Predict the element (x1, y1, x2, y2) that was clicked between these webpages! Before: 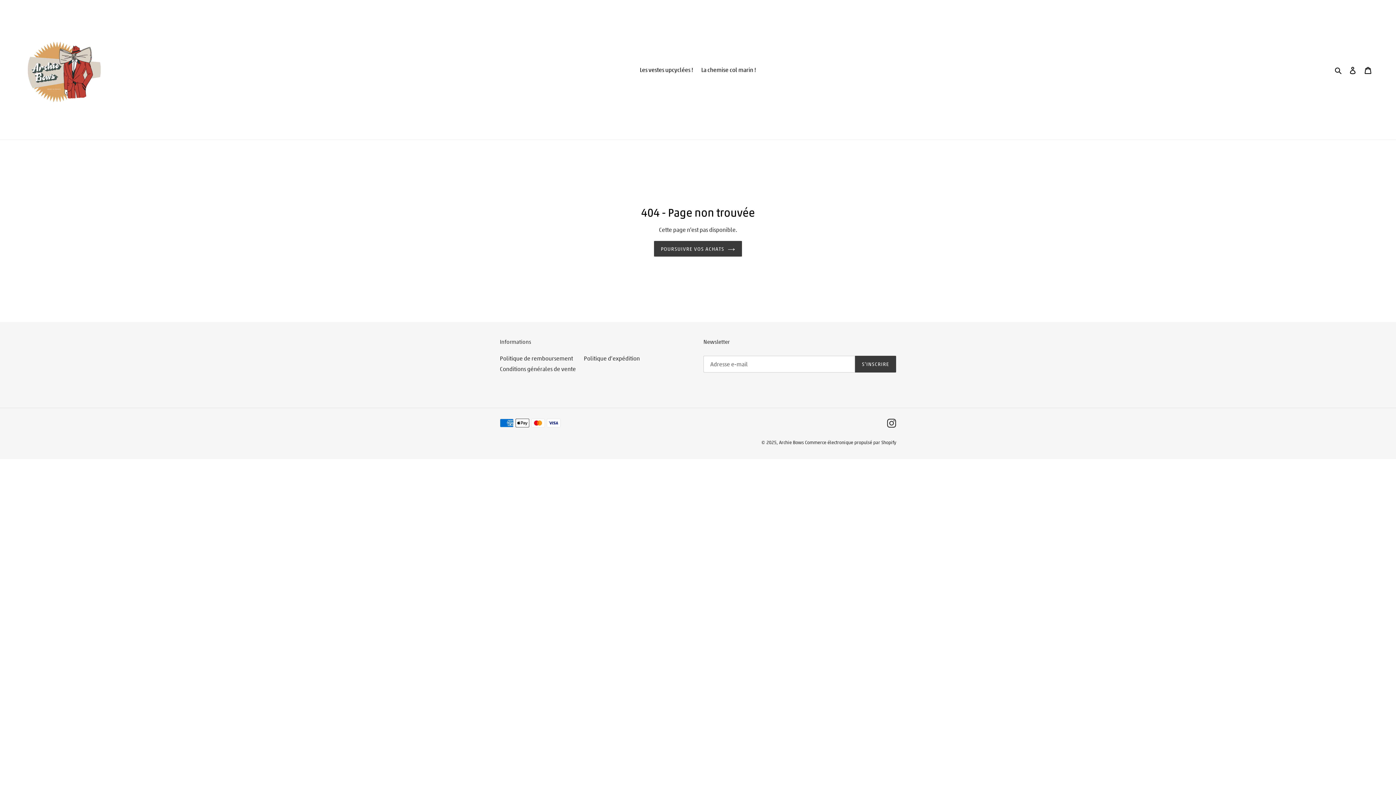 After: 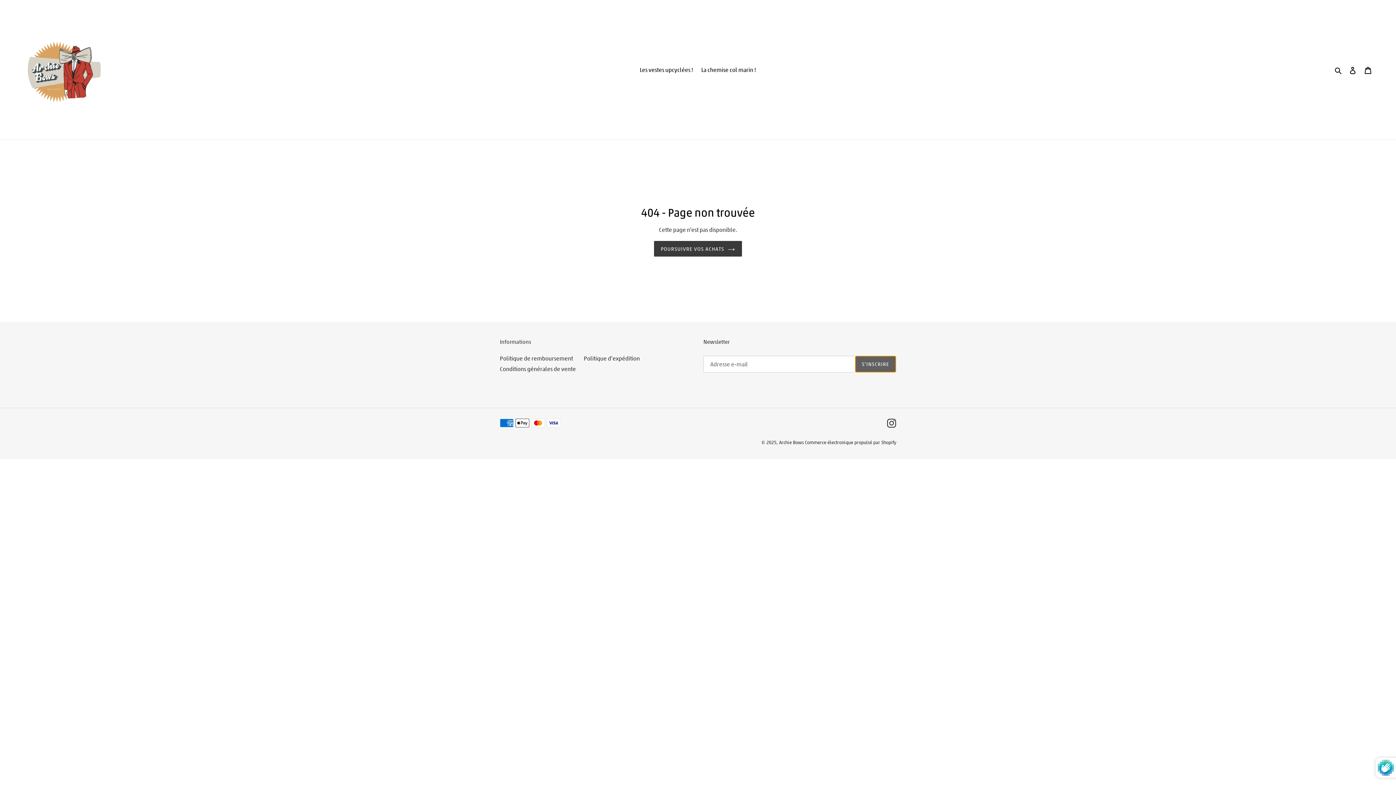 Action: bbox: (855, 355, 896, 372) label: S'INSCRIRE